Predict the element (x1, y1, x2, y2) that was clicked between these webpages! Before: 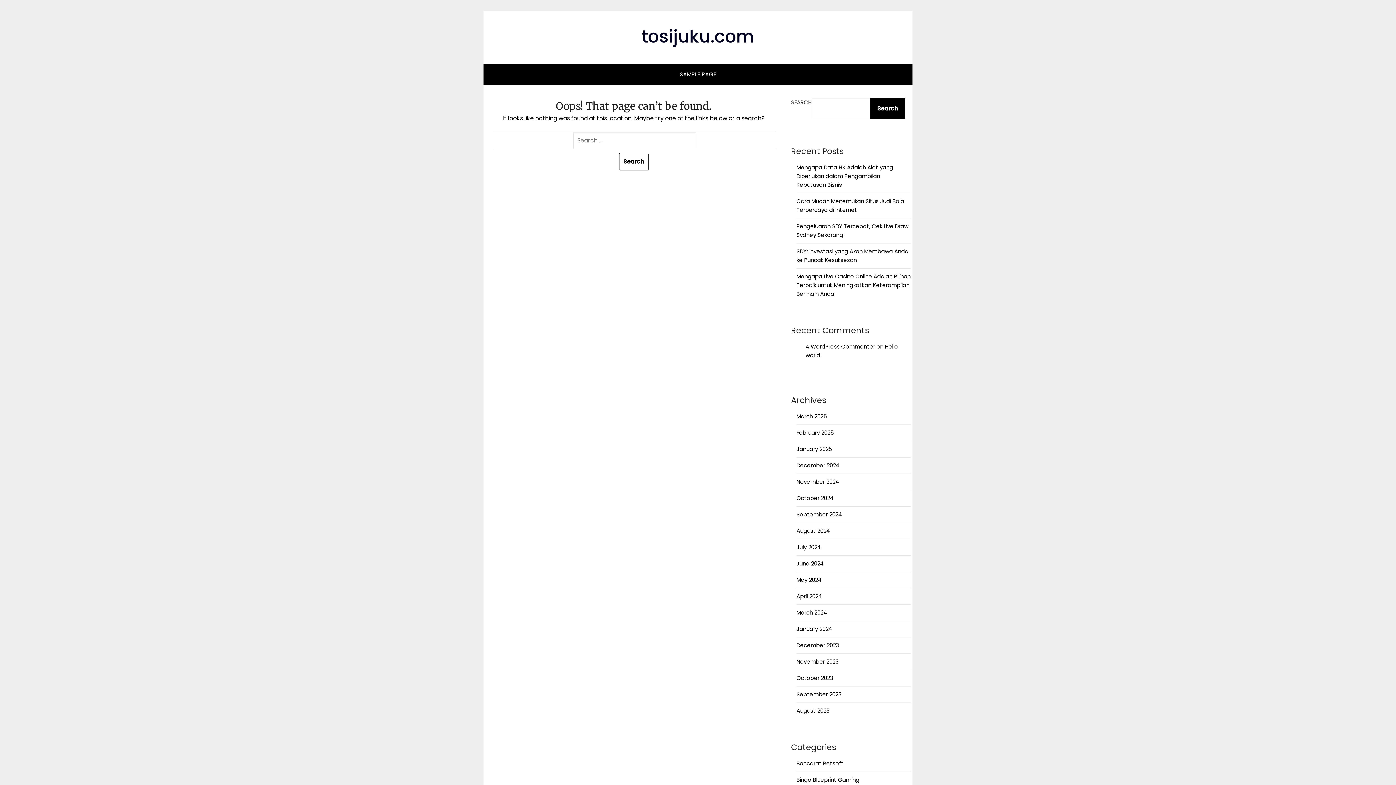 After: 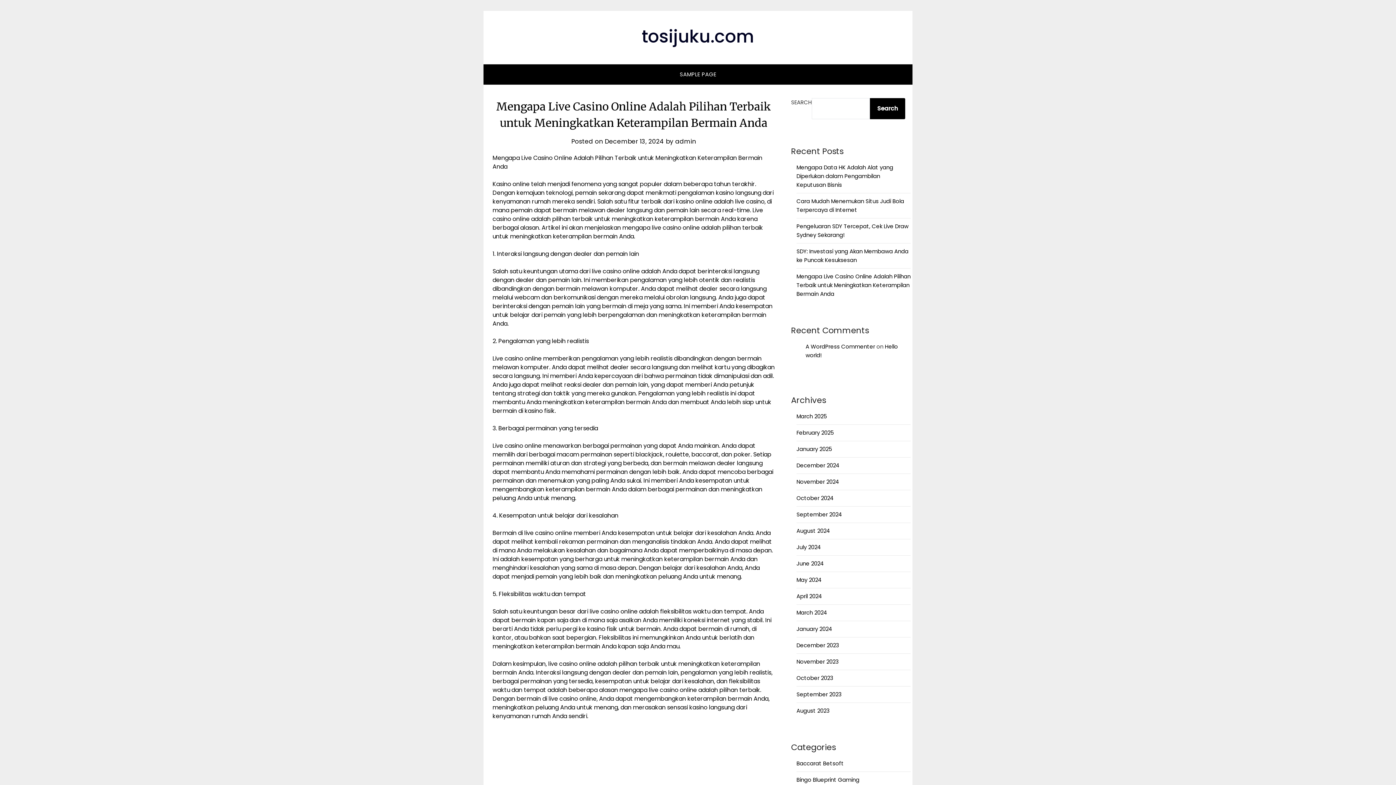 Action: label: Mengapa Live Casino Online Adalah Pilihan Terbaik untuk Meningkatkan Keterampilan Bermain Anda bbox: (796, 272, 910, 297)